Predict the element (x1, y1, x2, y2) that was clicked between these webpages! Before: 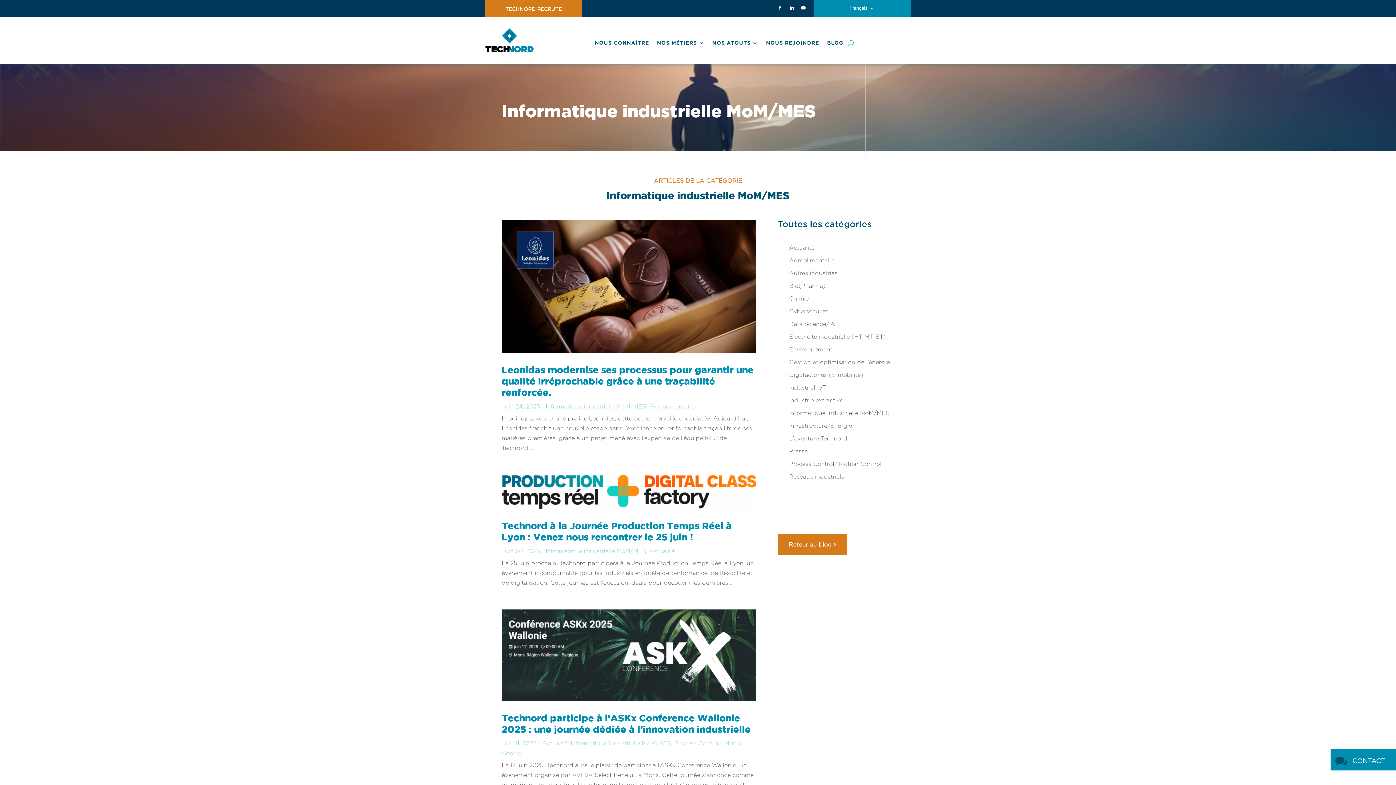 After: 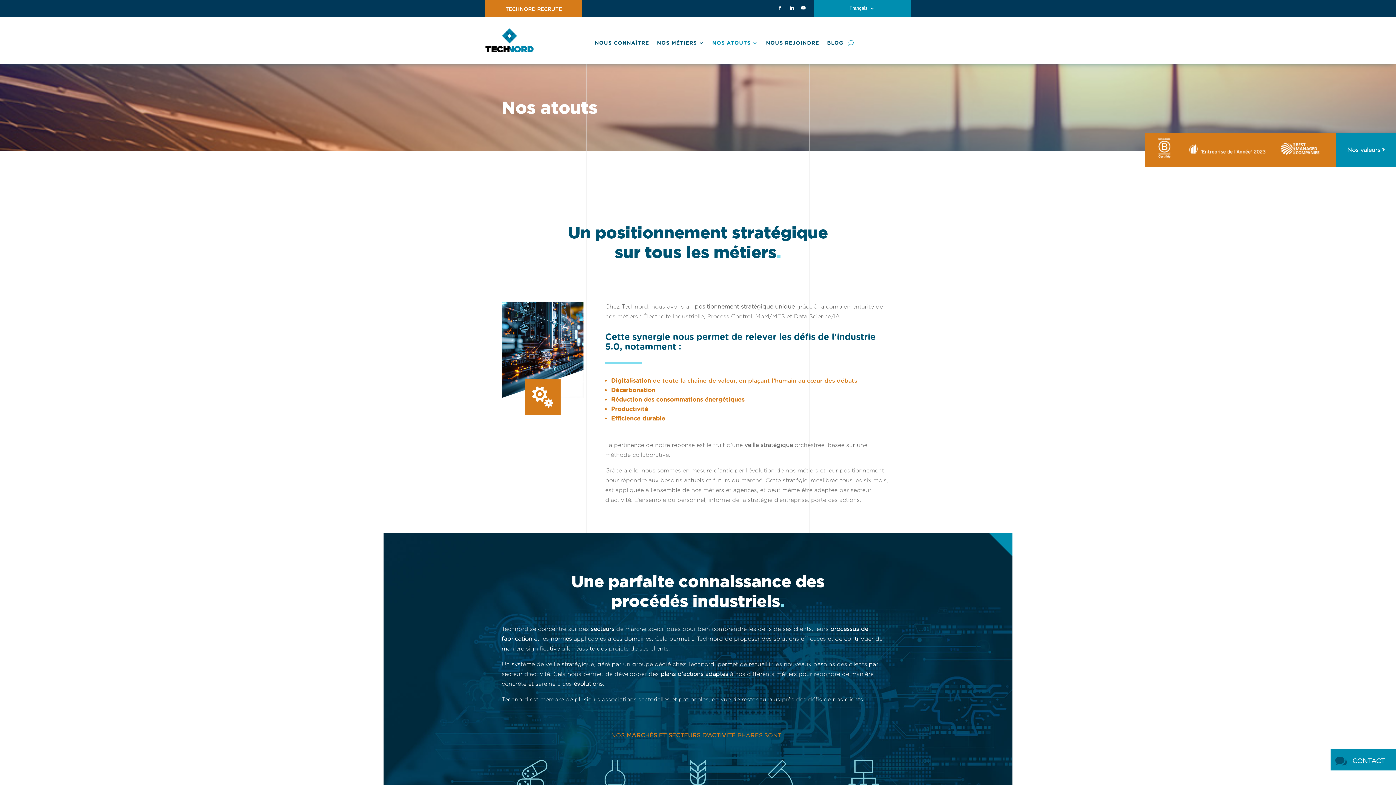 Action: label: NOS ATOUTS bbox: (712, 39, 758, 49)